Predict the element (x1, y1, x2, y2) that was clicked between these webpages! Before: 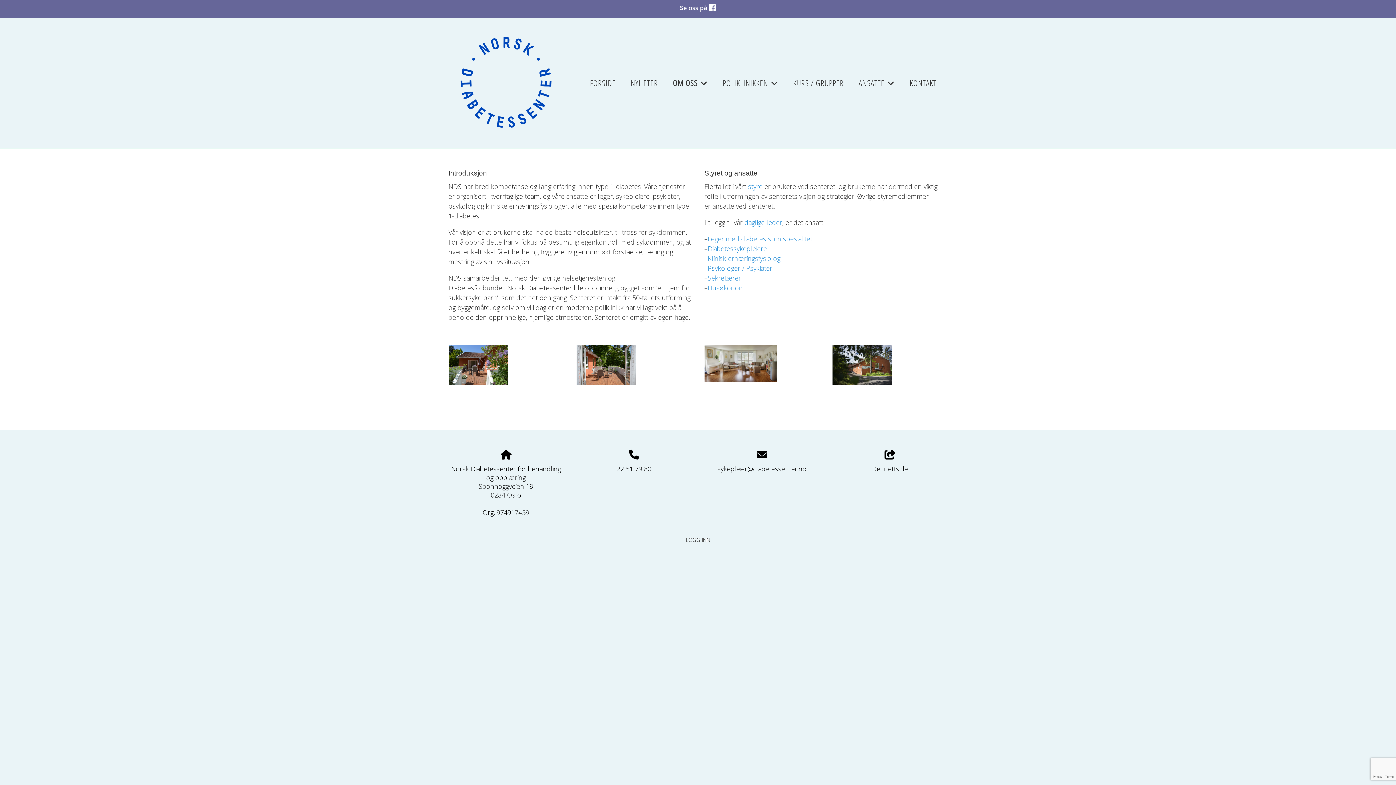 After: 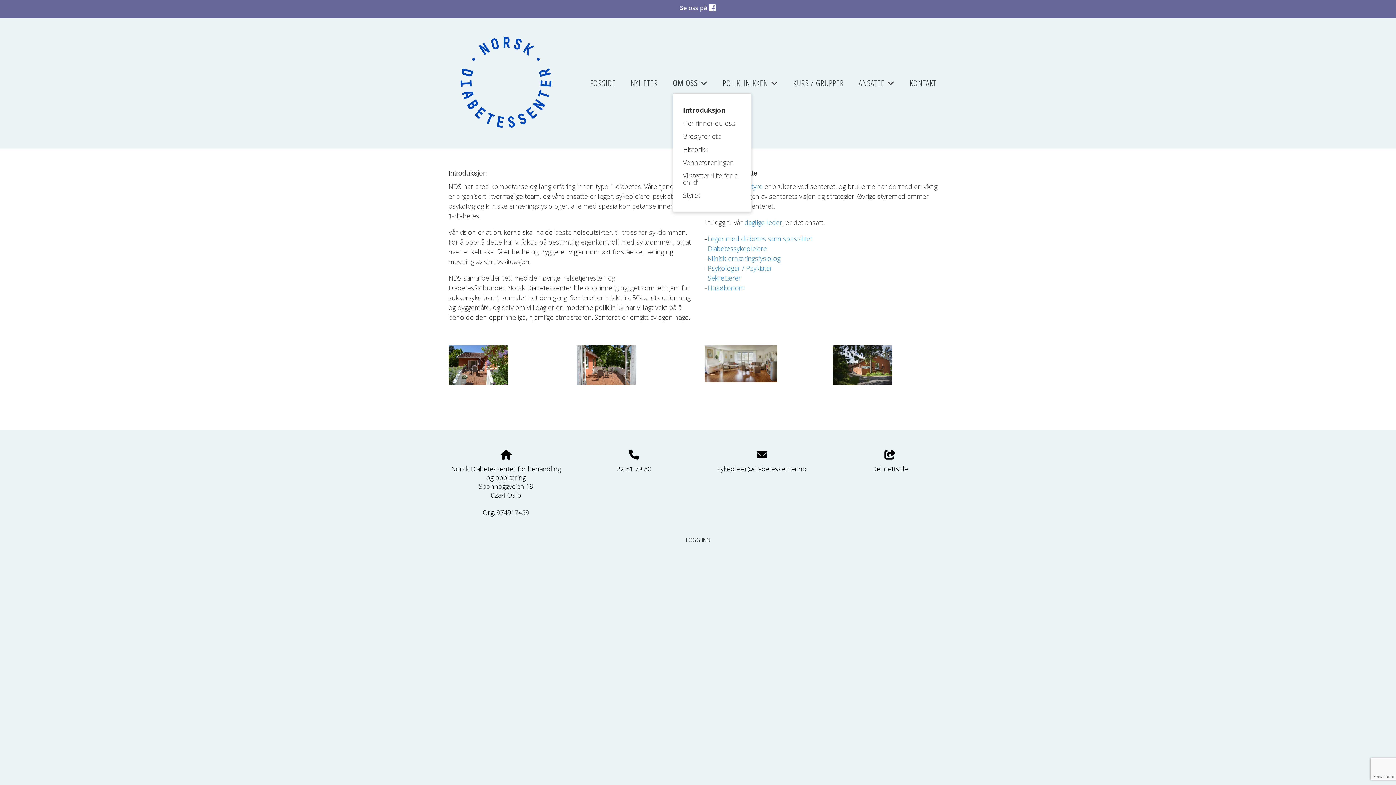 Action: label: +
OM OSS bbox: (673, 73, 708, 93)